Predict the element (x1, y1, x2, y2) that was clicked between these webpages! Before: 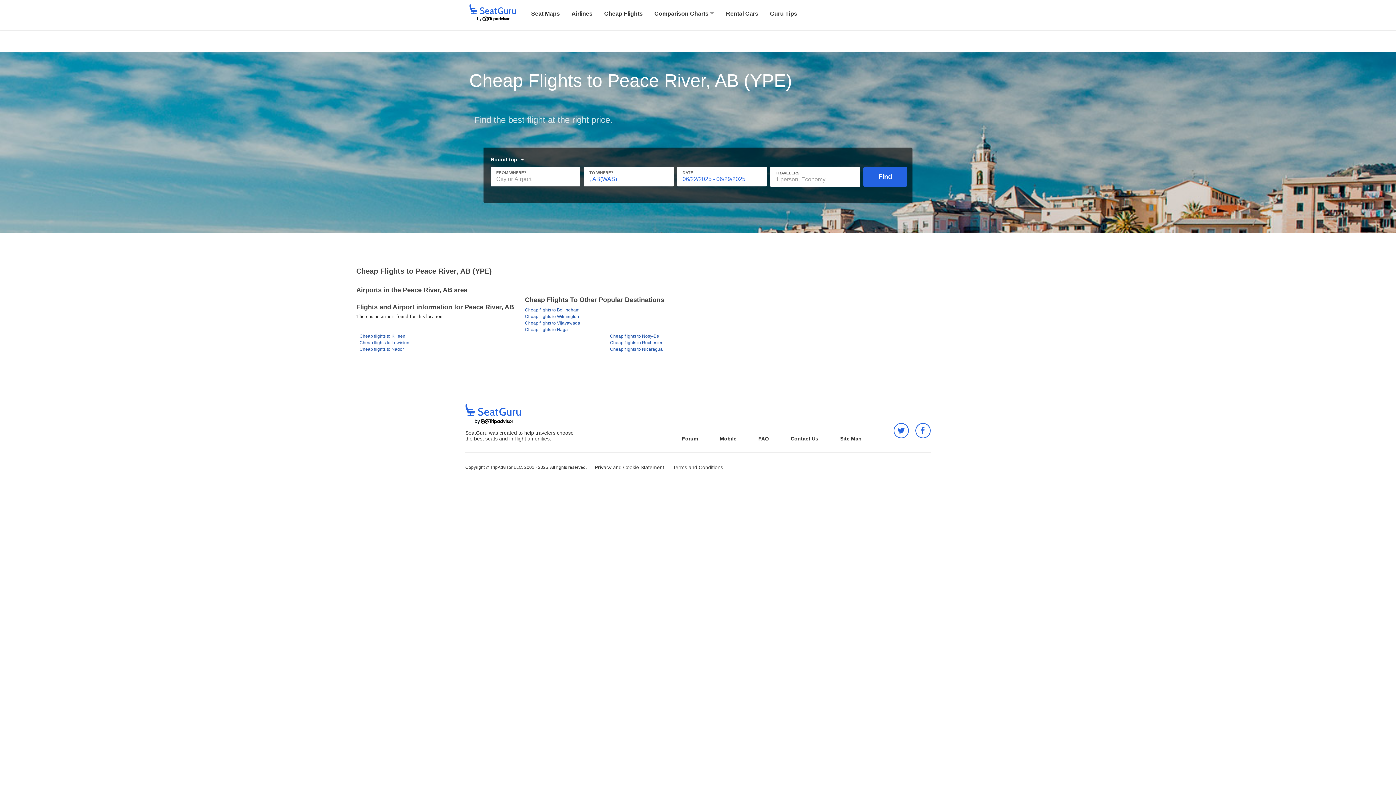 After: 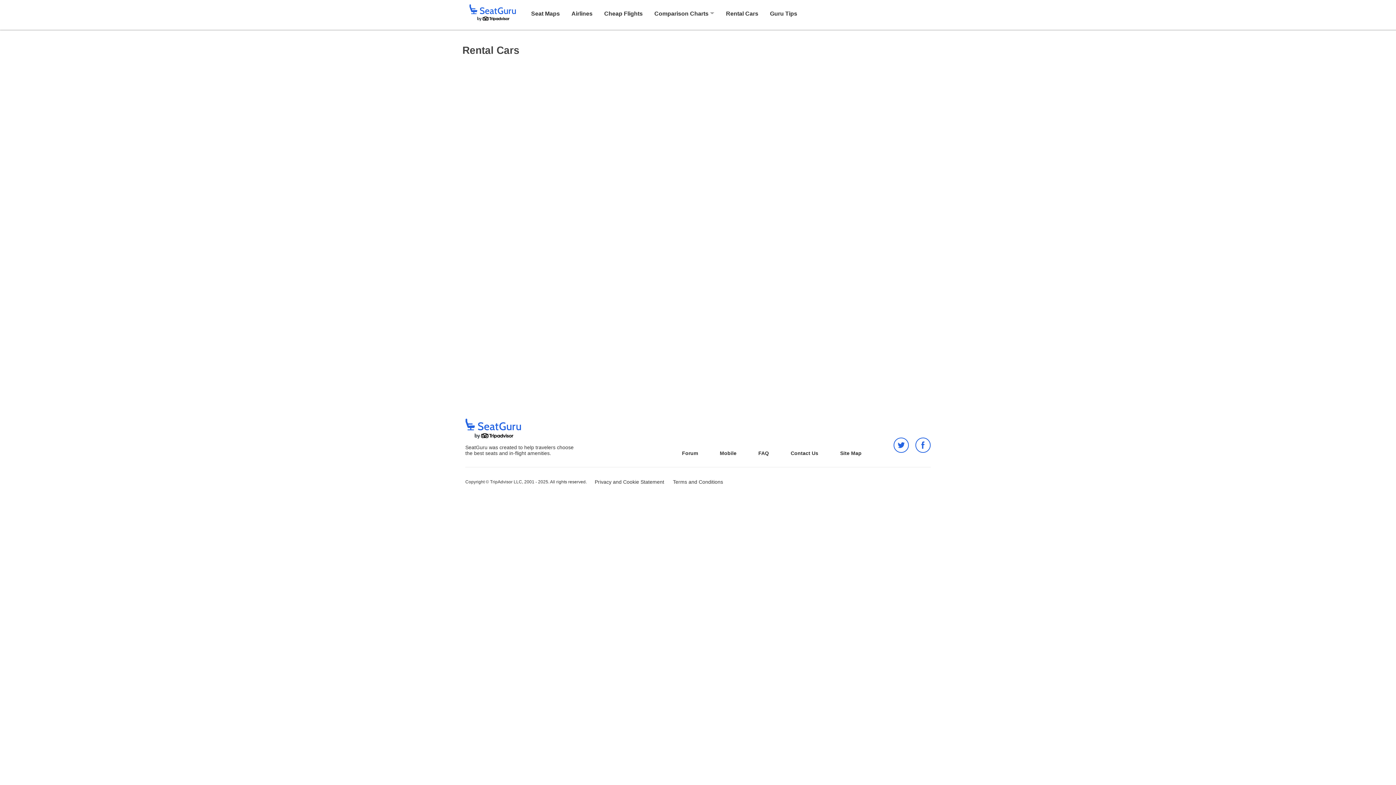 Action: label: Rental Cars bbox: (726, 10, 758, 16)